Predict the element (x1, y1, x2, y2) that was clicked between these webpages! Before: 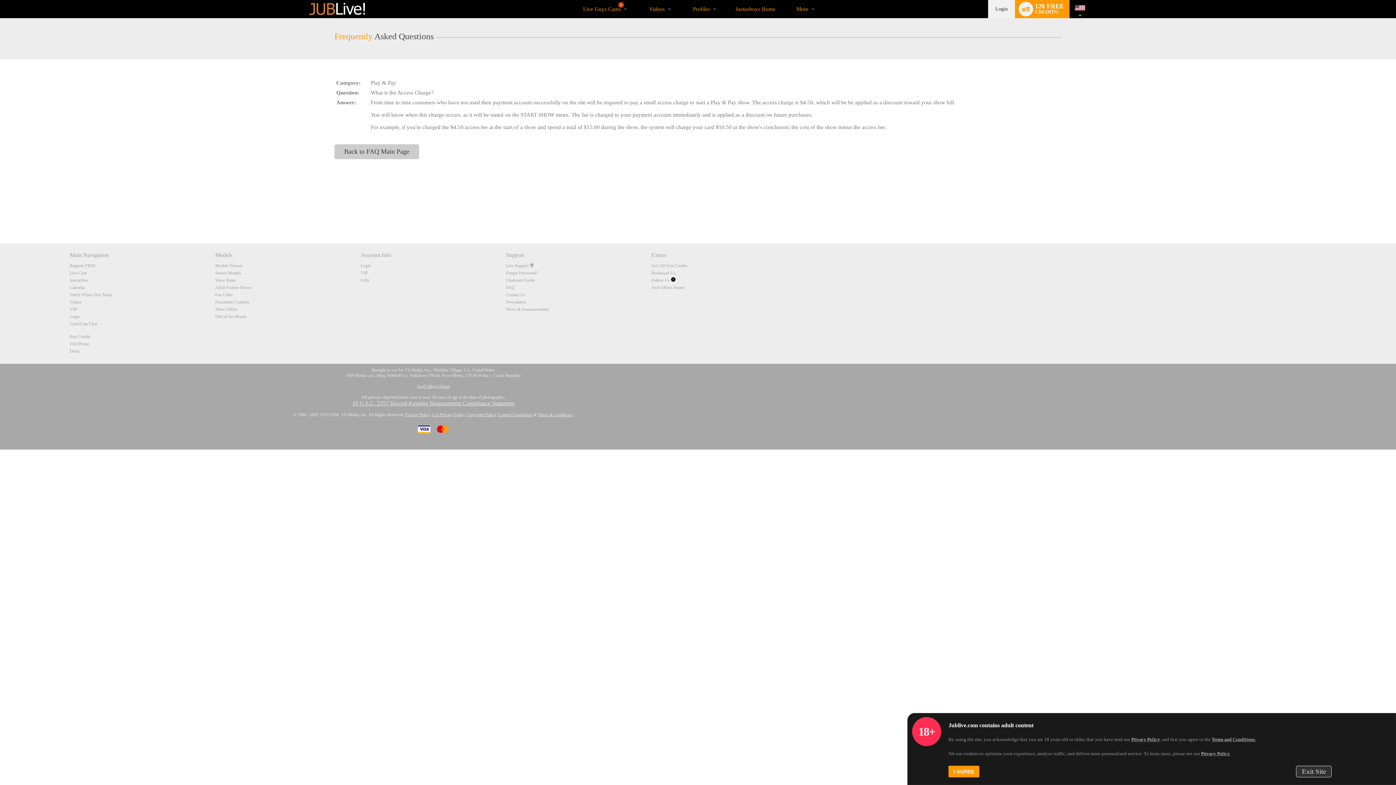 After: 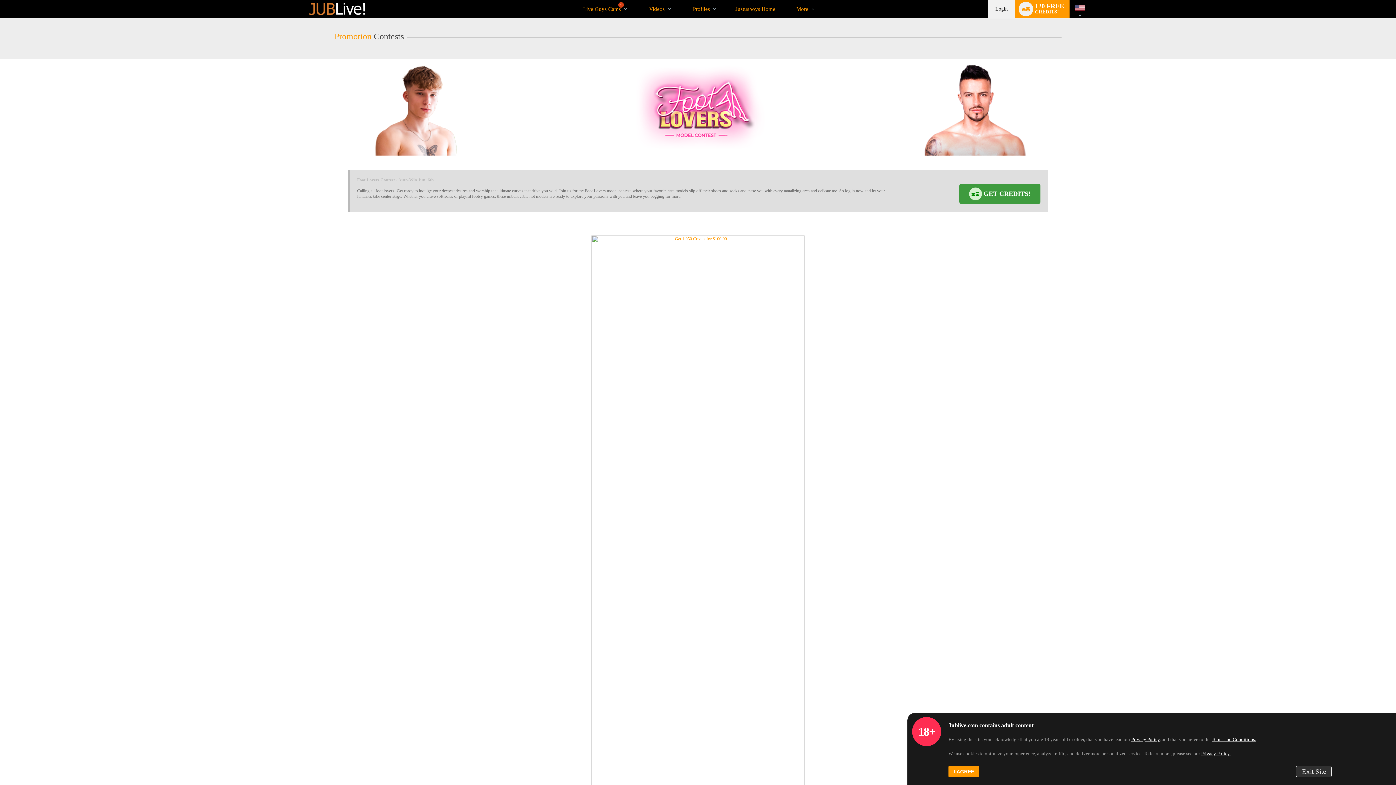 Action: bbox: (215, 299, 249, 304) label: Promotion Contests